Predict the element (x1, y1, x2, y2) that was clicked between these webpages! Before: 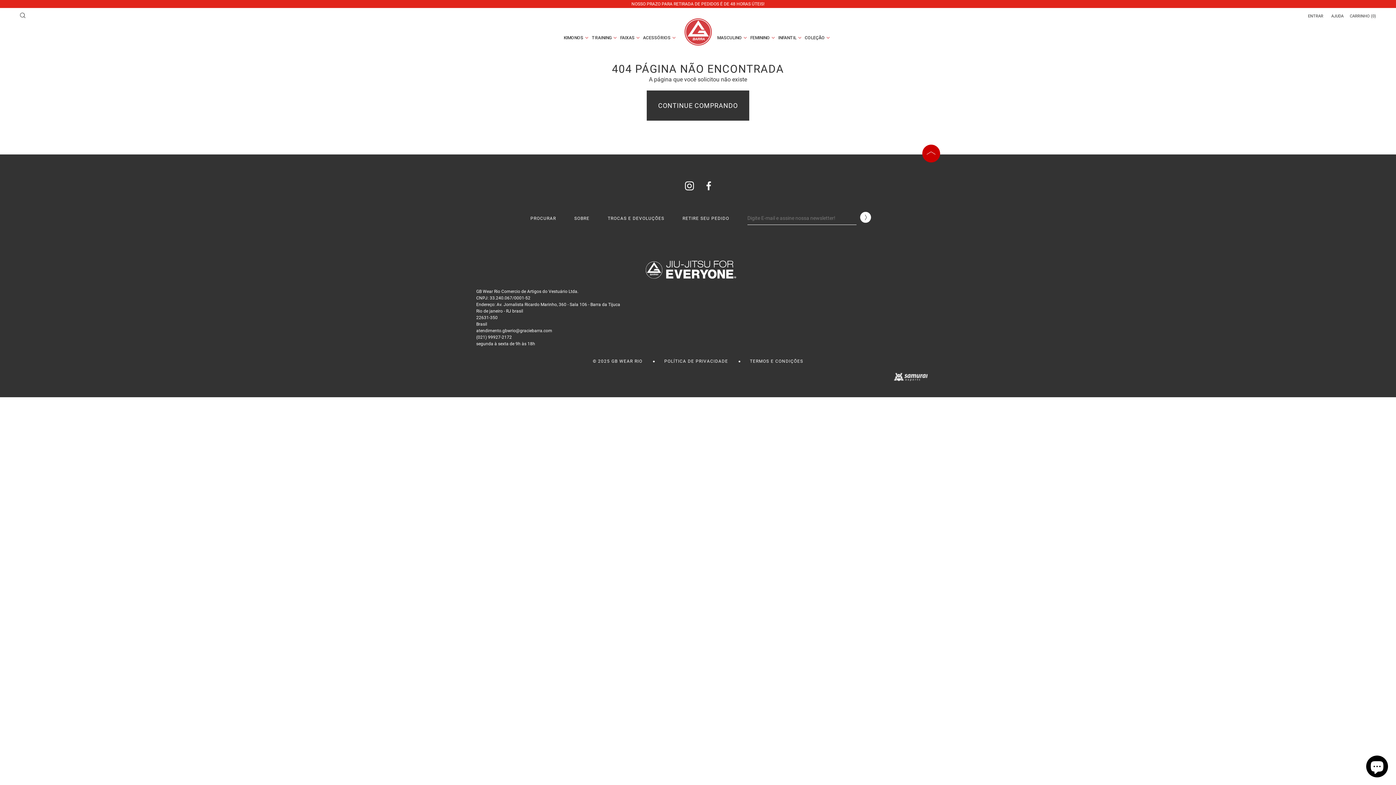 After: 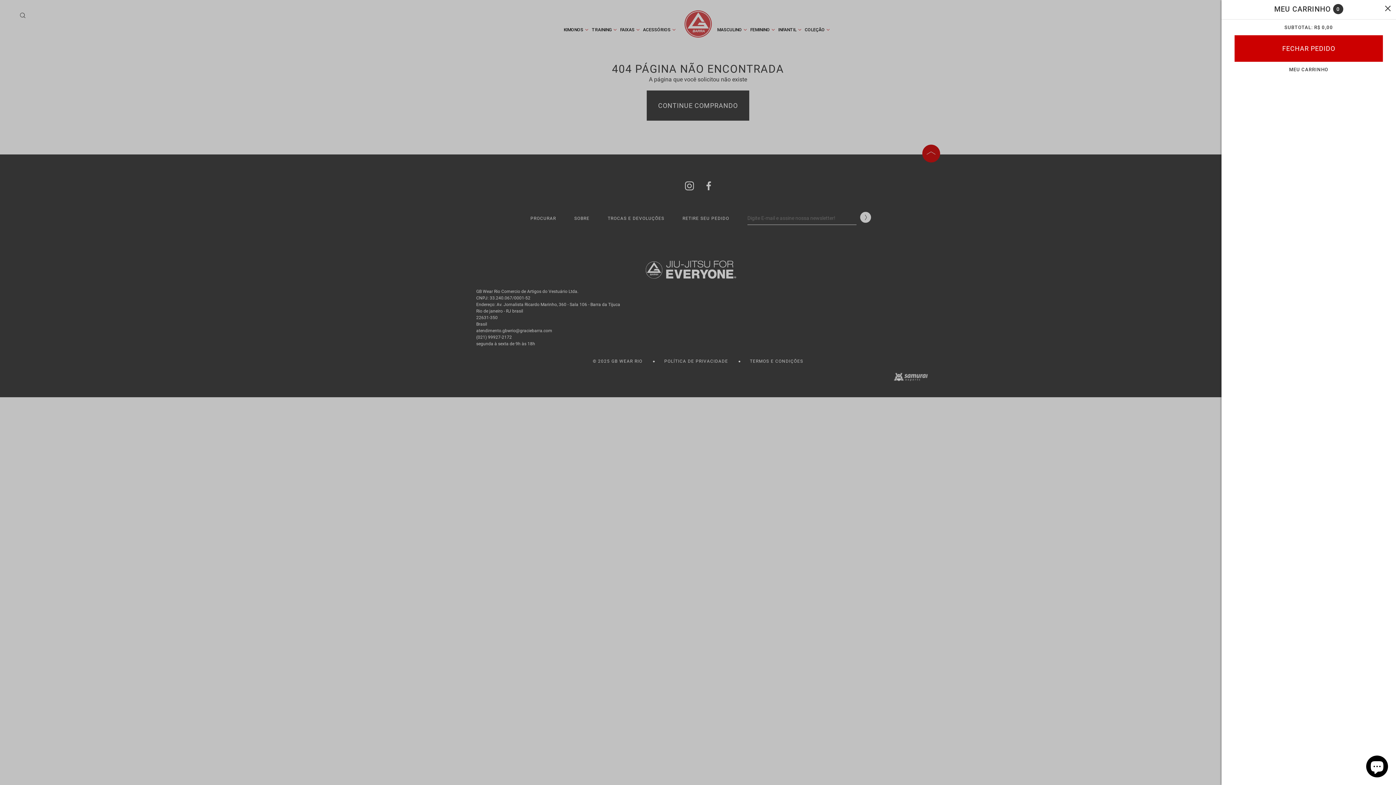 Action: label: CARRINHO (0) bbox: (1350, 13, 1376, 18)